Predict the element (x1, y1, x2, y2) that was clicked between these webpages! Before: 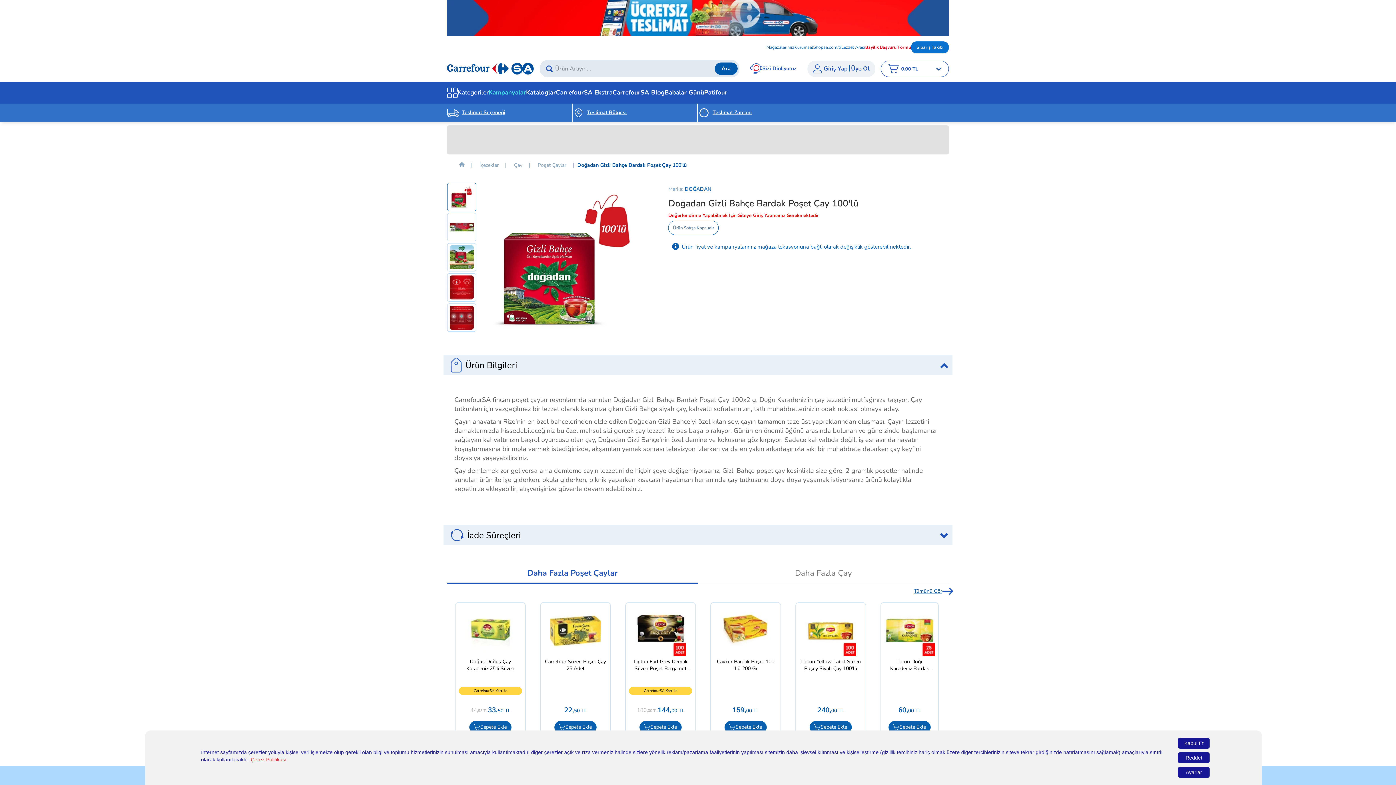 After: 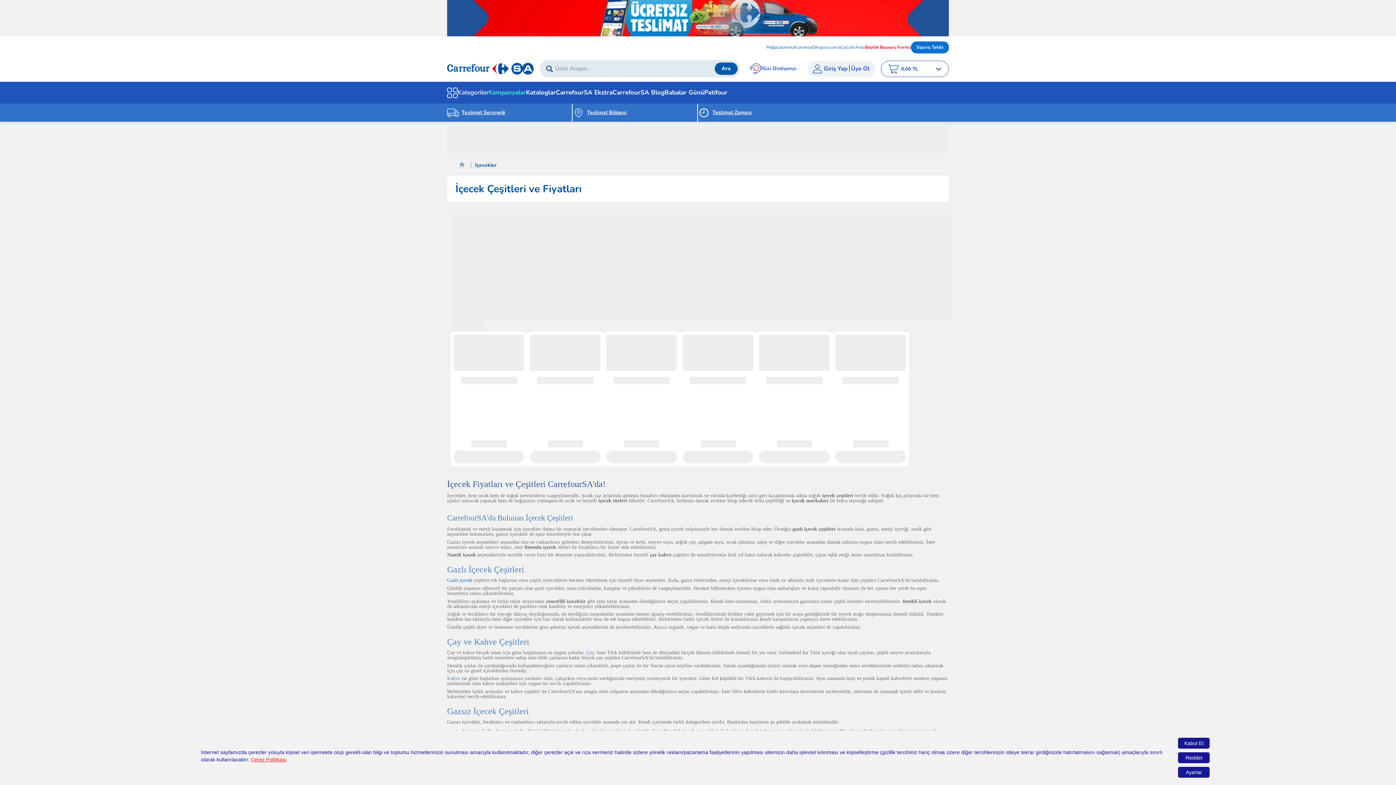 Action: bbox: (476, 158, 501, 171) label: İçecekler